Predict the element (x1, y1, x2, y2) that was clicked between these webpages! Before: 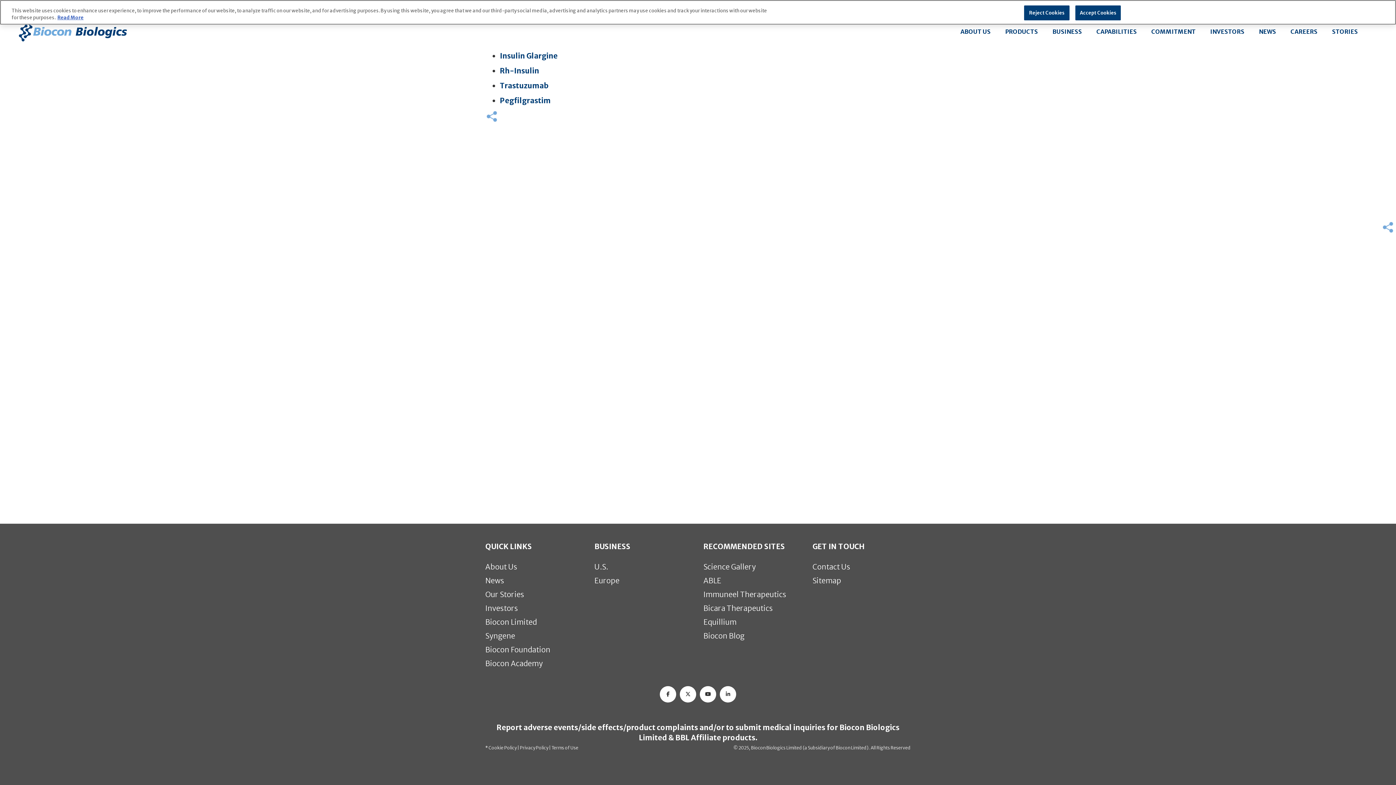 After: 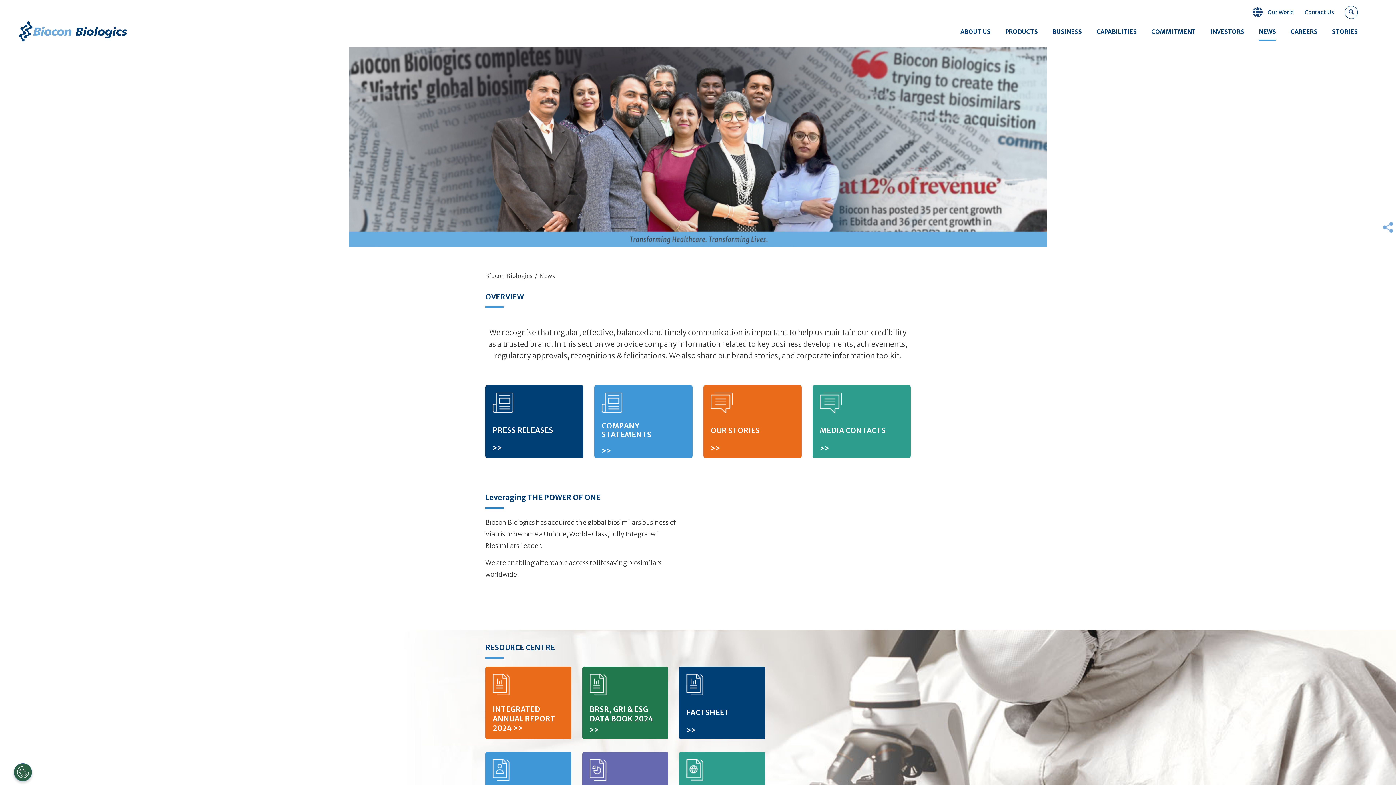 Action: bbox: (1252, 26, 1283, 36) label: NEWS